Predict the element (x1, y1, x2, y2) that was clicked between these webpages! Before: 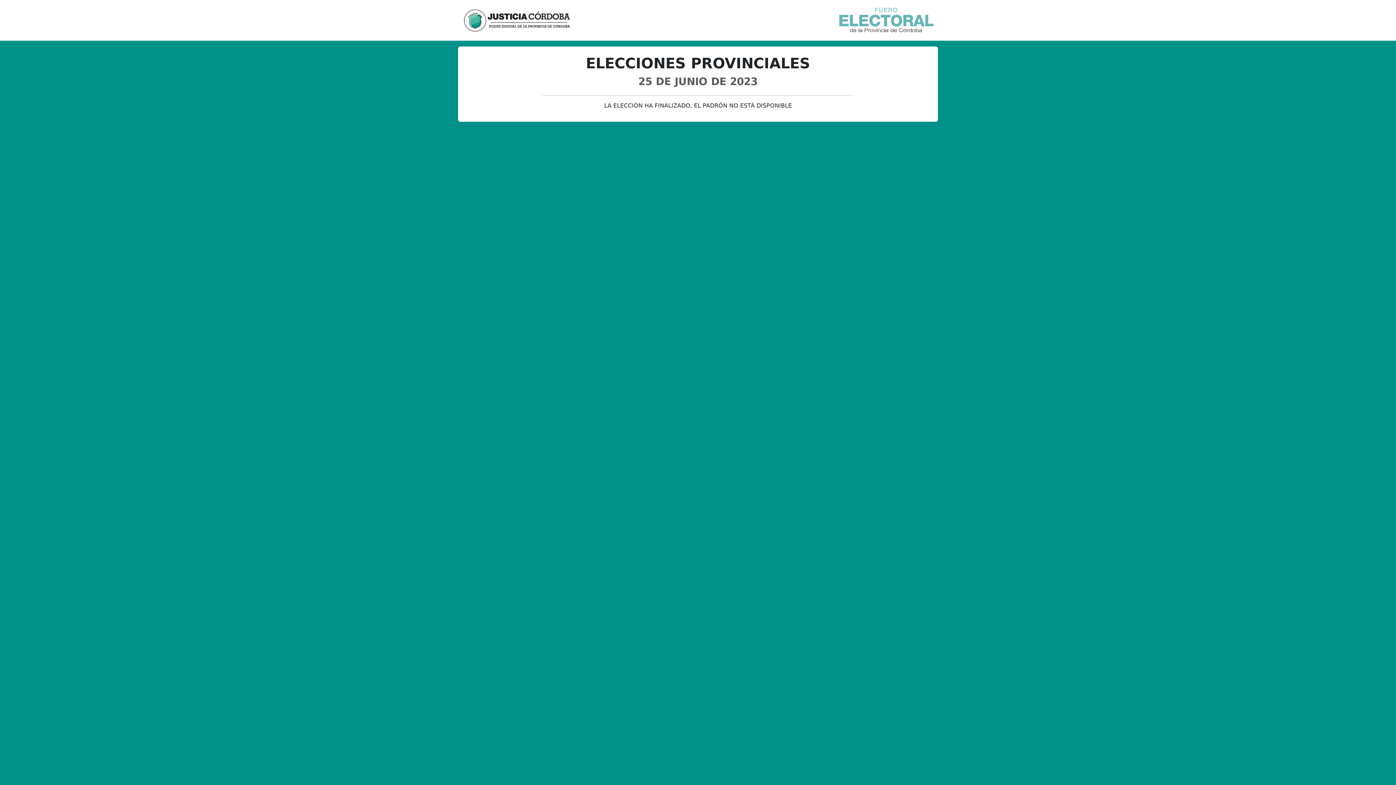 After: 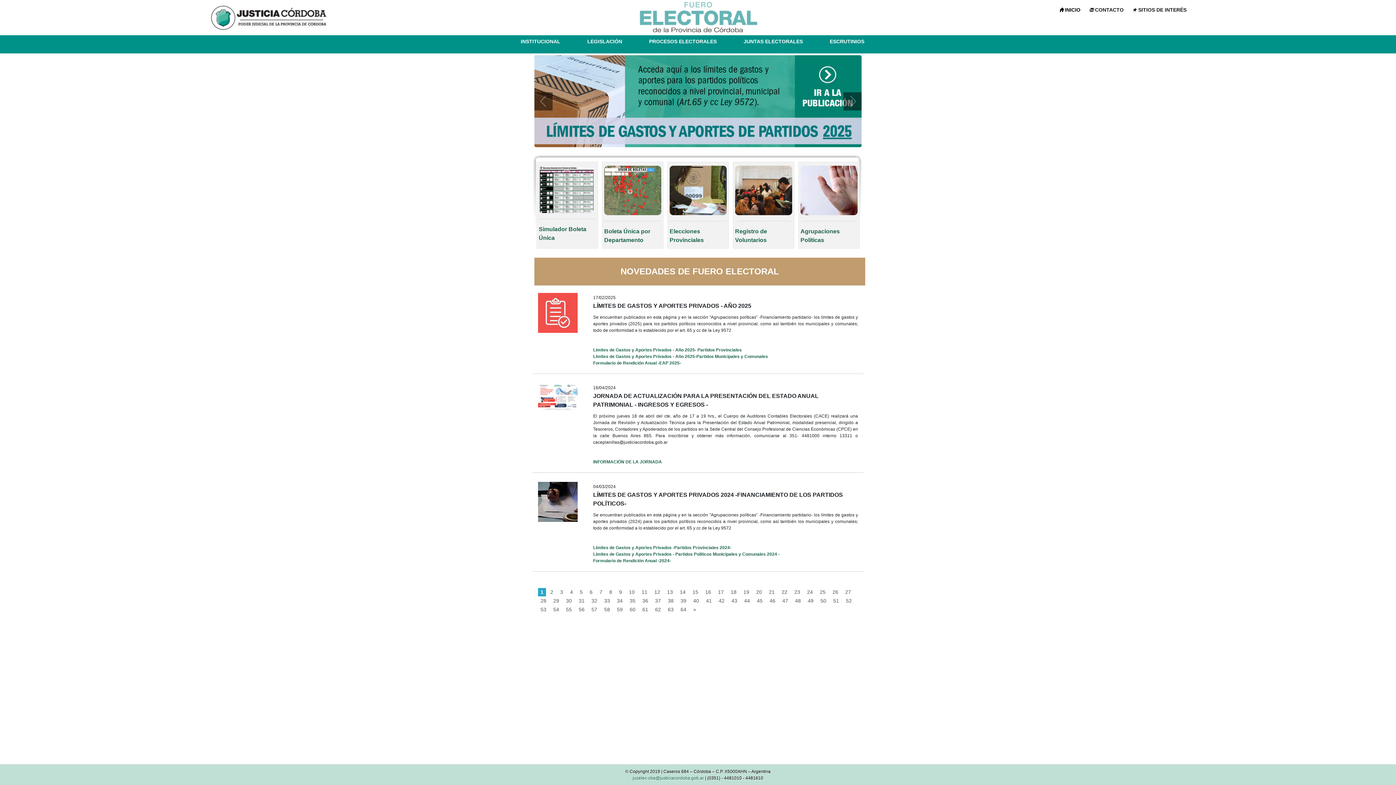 Action: bbox: (838, 7, 933, 33)